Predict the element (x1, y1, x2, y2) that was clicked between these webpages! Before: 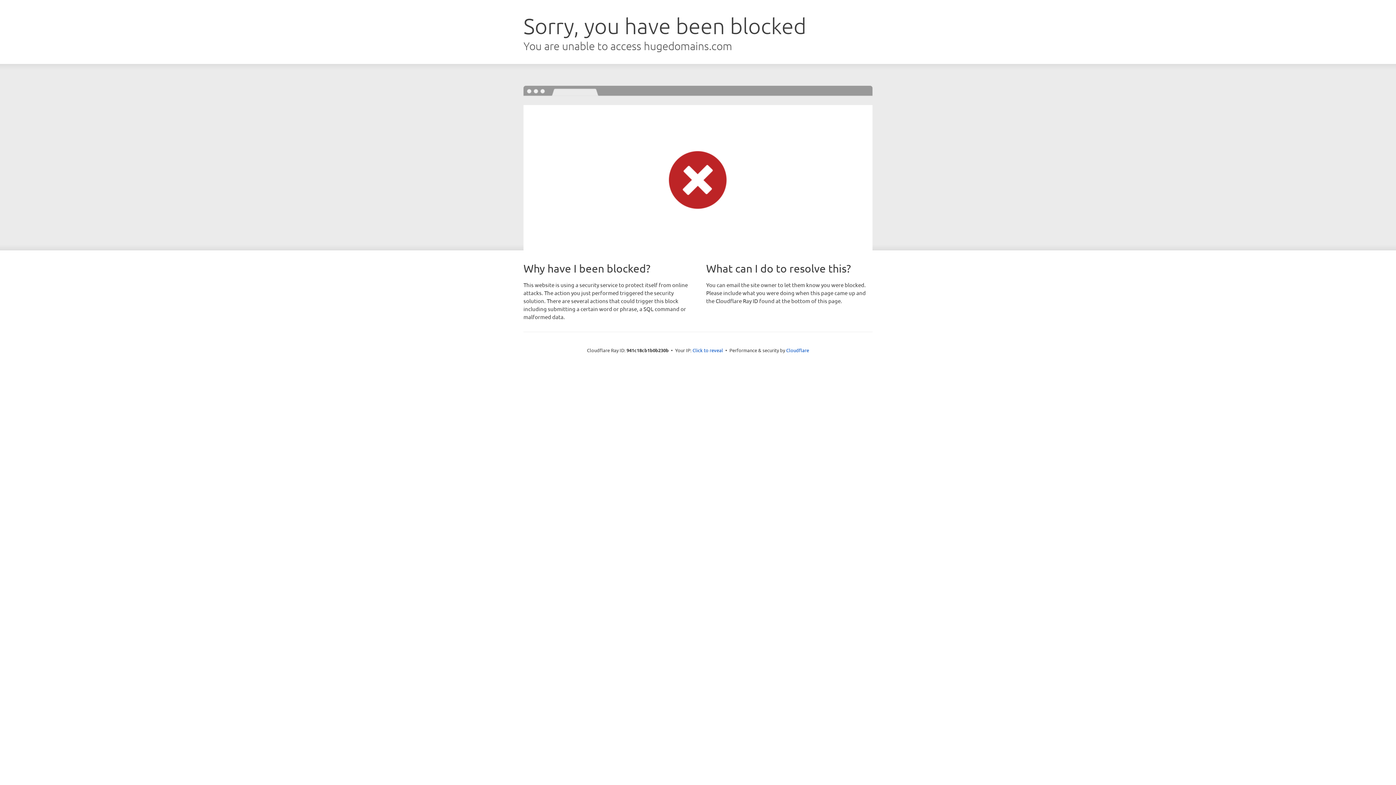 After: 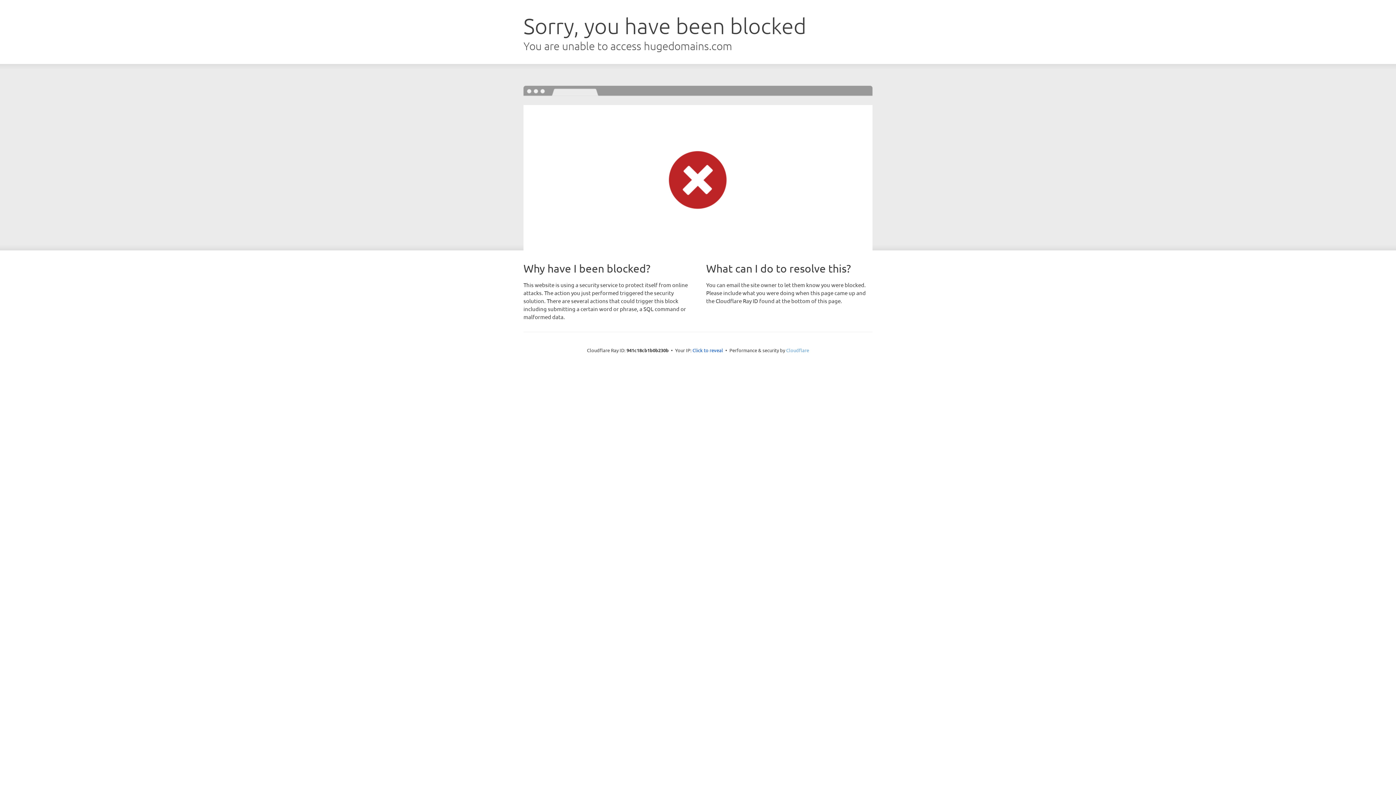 Action: label: Cloudflare bbox: (786, 347, 809, 353)